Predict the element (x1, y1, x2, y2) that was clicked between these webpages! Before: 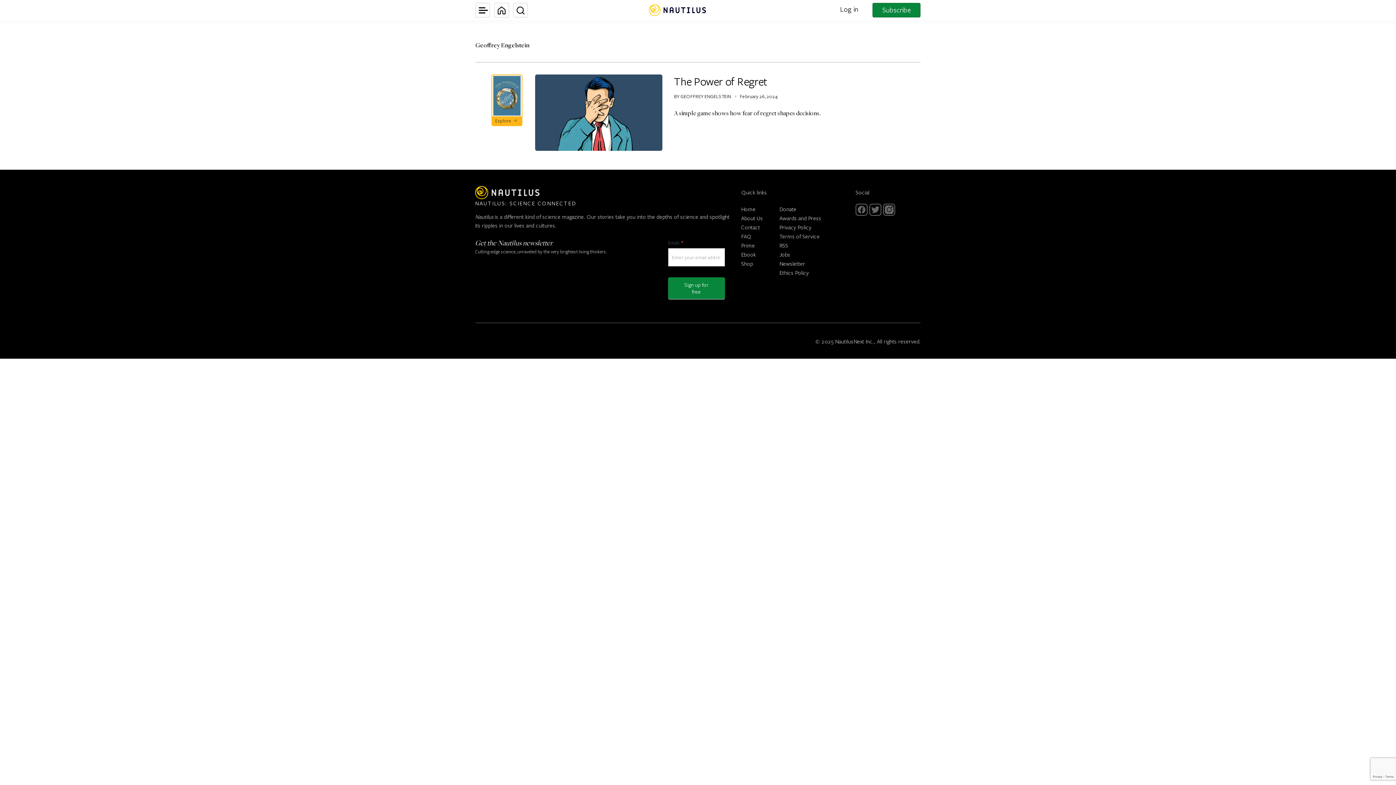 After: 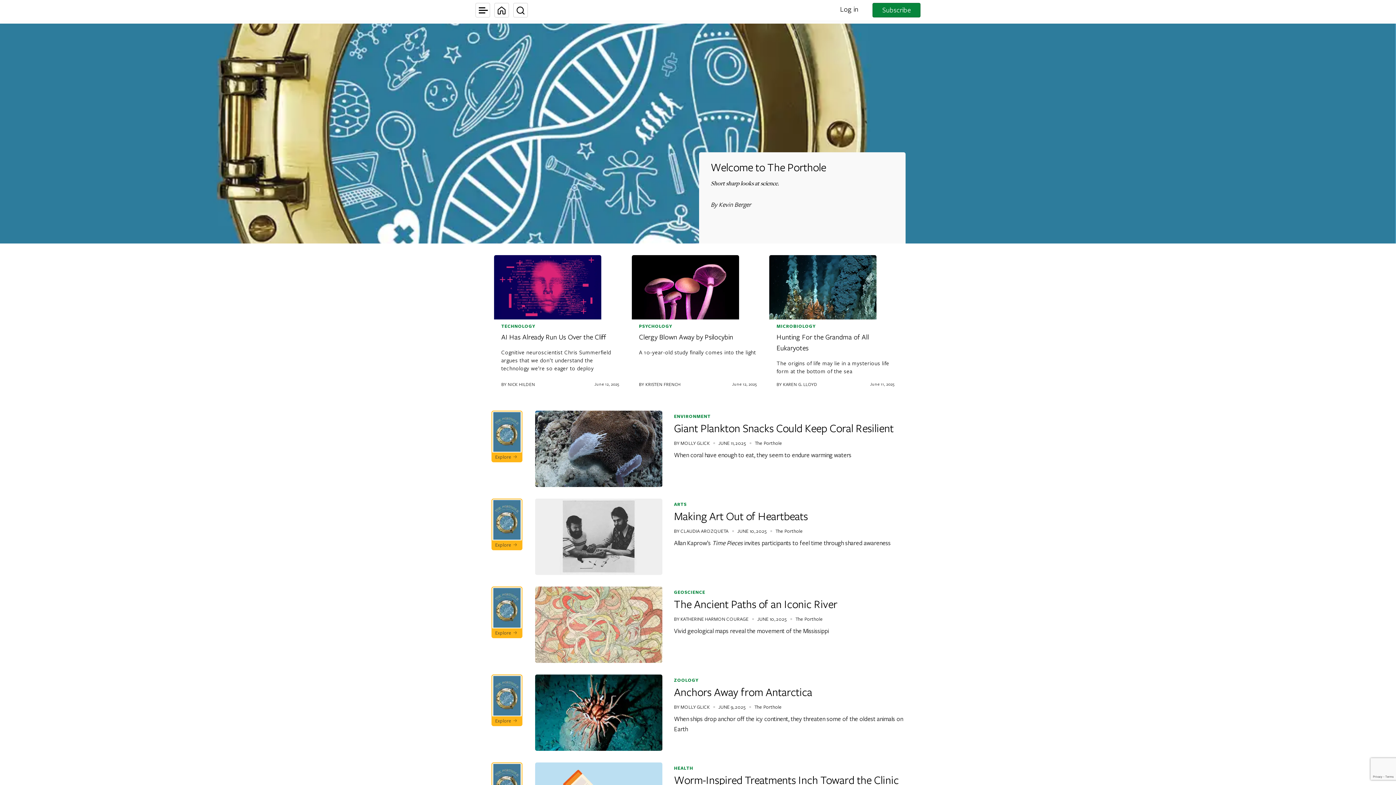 Action: bbox: (492, 116, 521, 125) label: Explore